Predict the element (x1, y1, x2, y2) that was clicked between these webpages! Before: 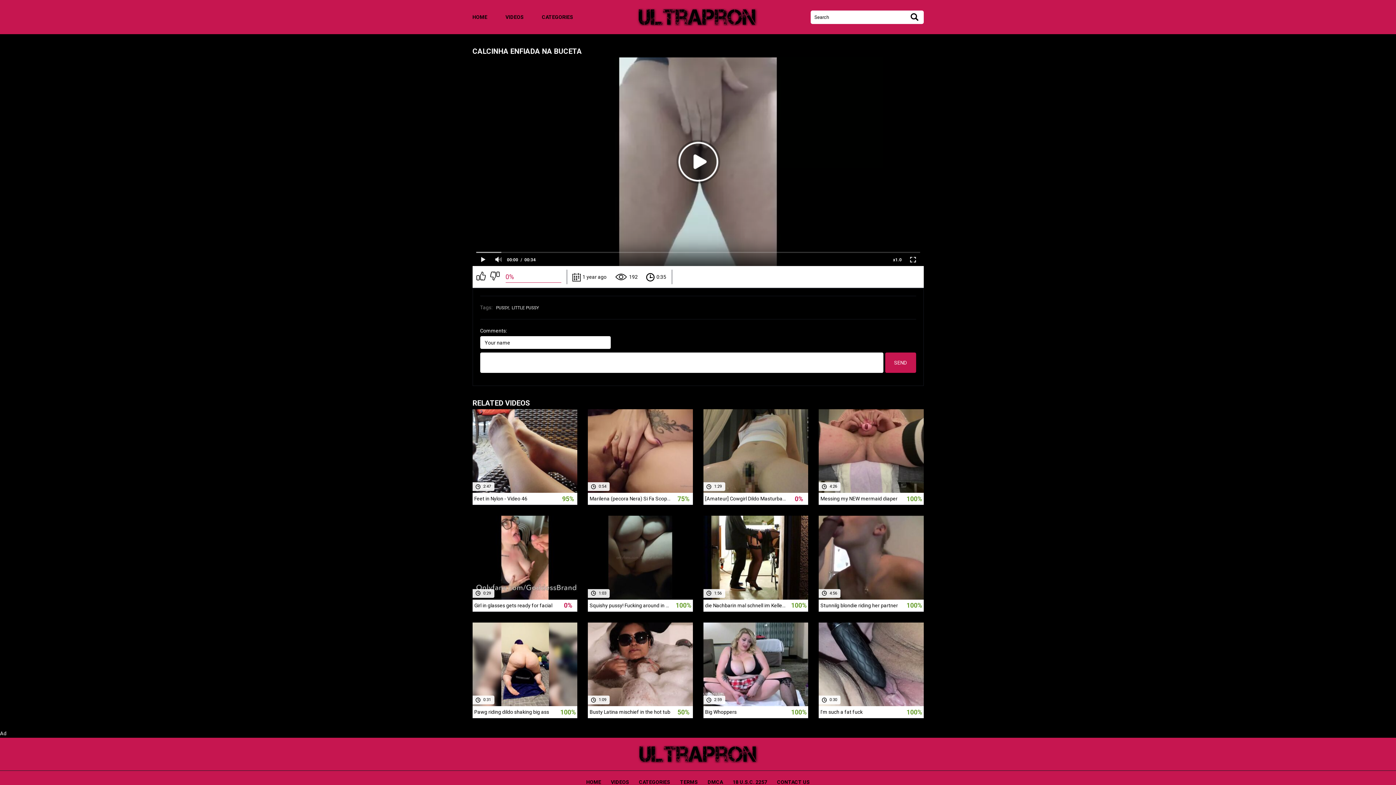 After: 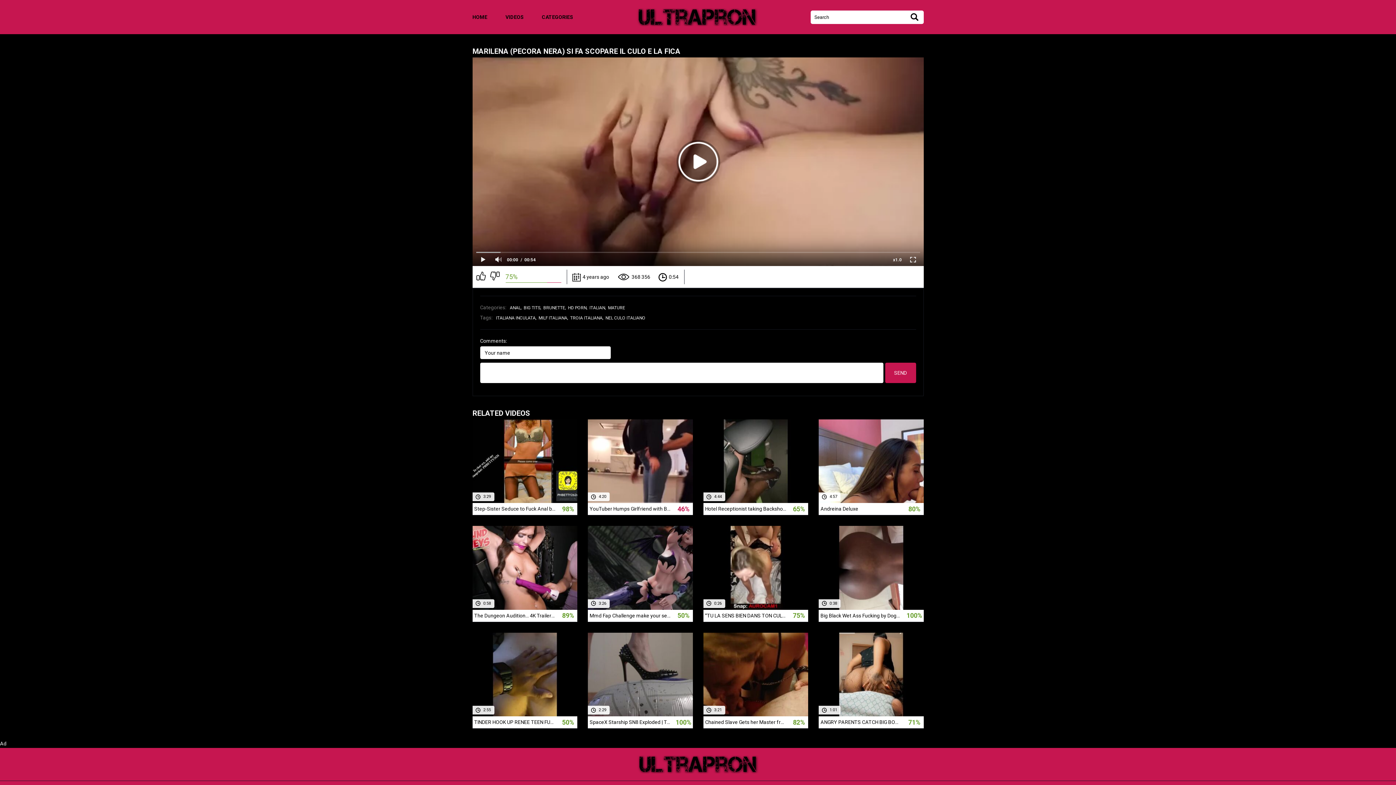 Action: label:  4 years ago
 368 356
 0:54
Marilena (pecora Nera) Si Fa Scopare Il Culo e La Fica
75% bbox: (588, 409, 692, 505)